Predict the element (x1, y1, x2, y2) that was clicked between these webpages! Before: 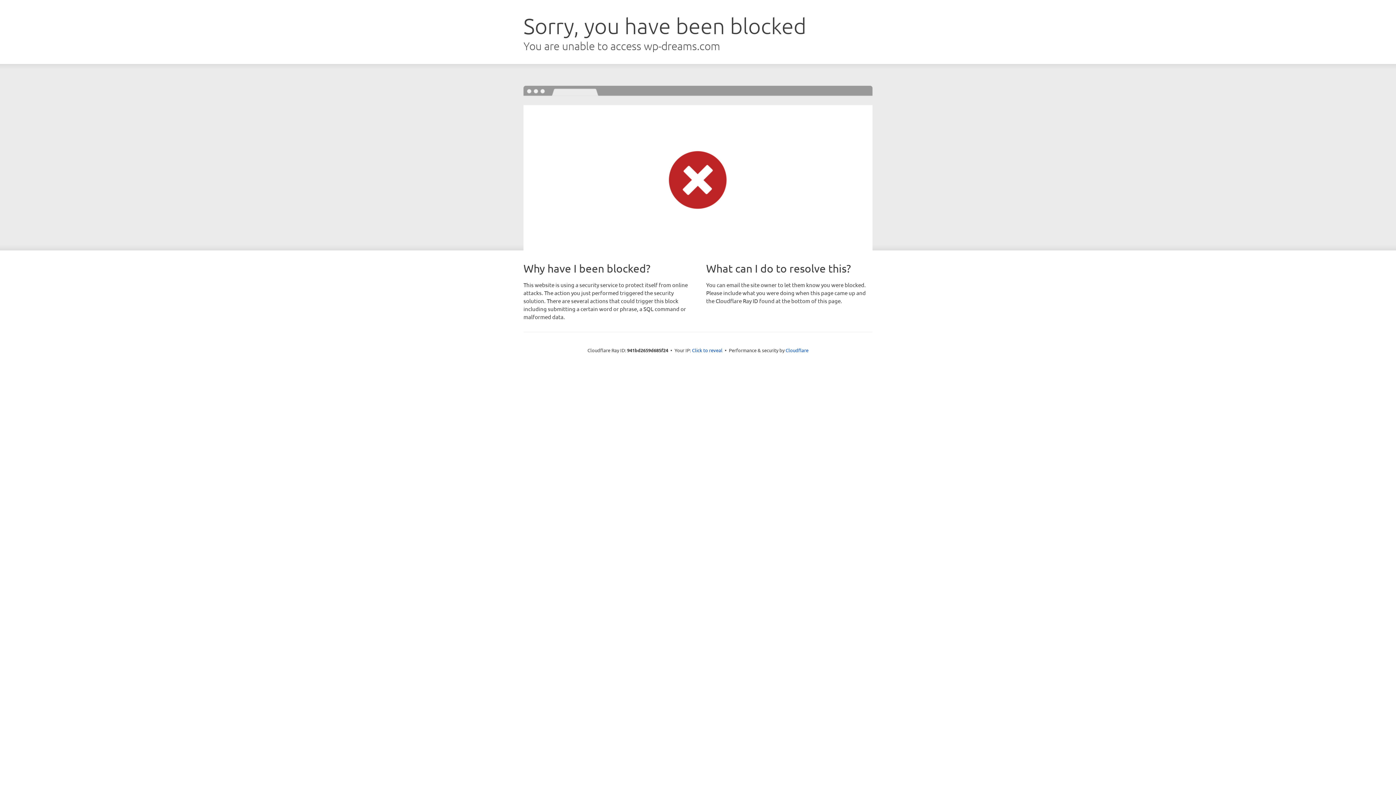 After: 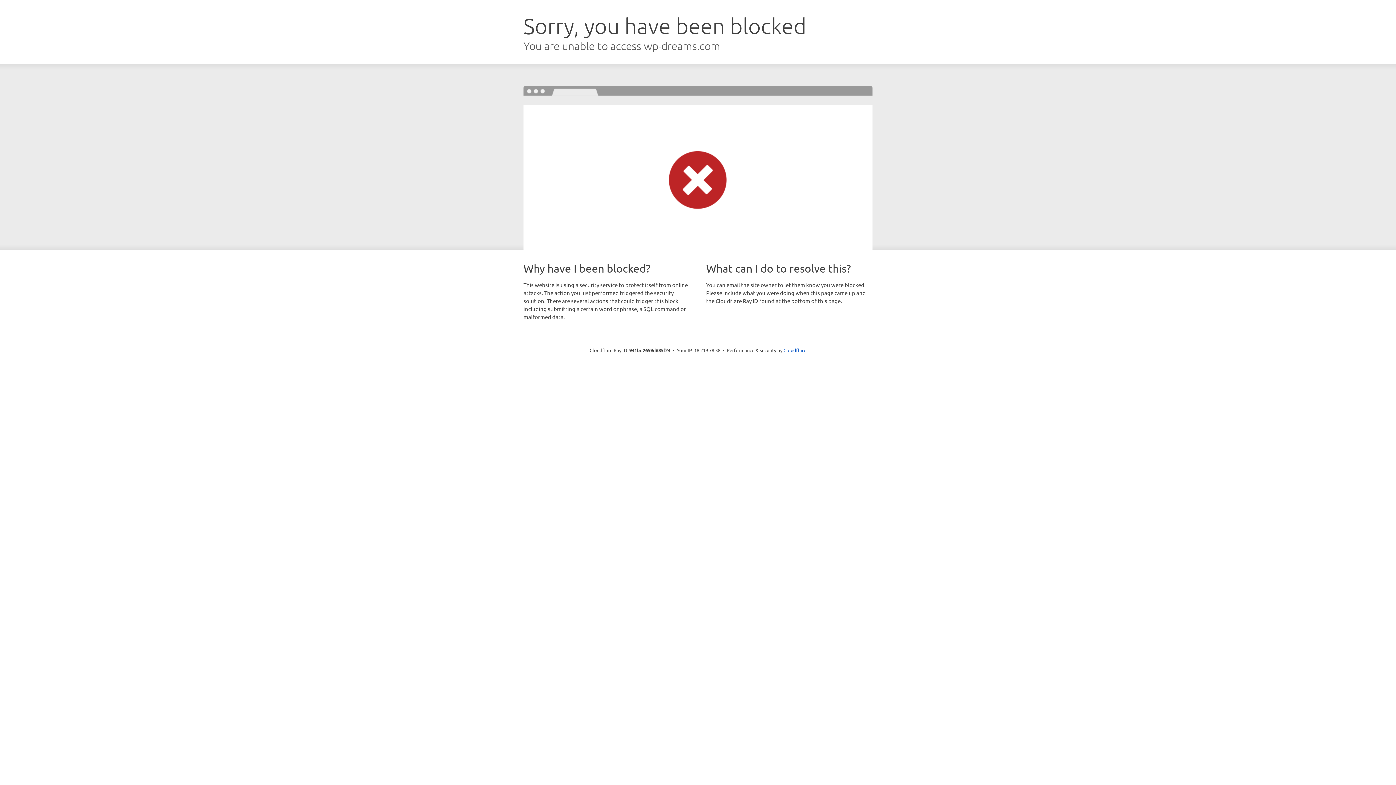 Action: bbox: (692, 346, 722, 353) label: Click to reveal